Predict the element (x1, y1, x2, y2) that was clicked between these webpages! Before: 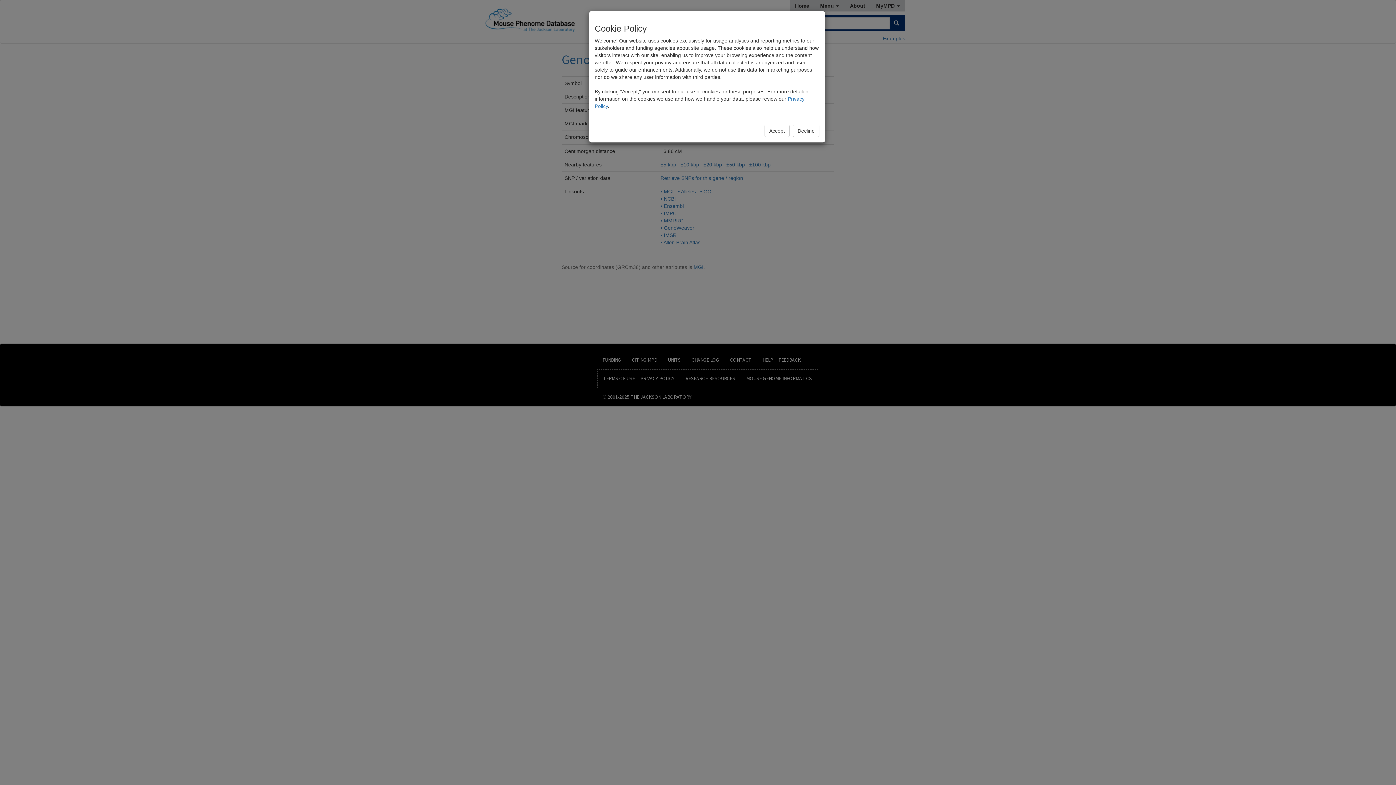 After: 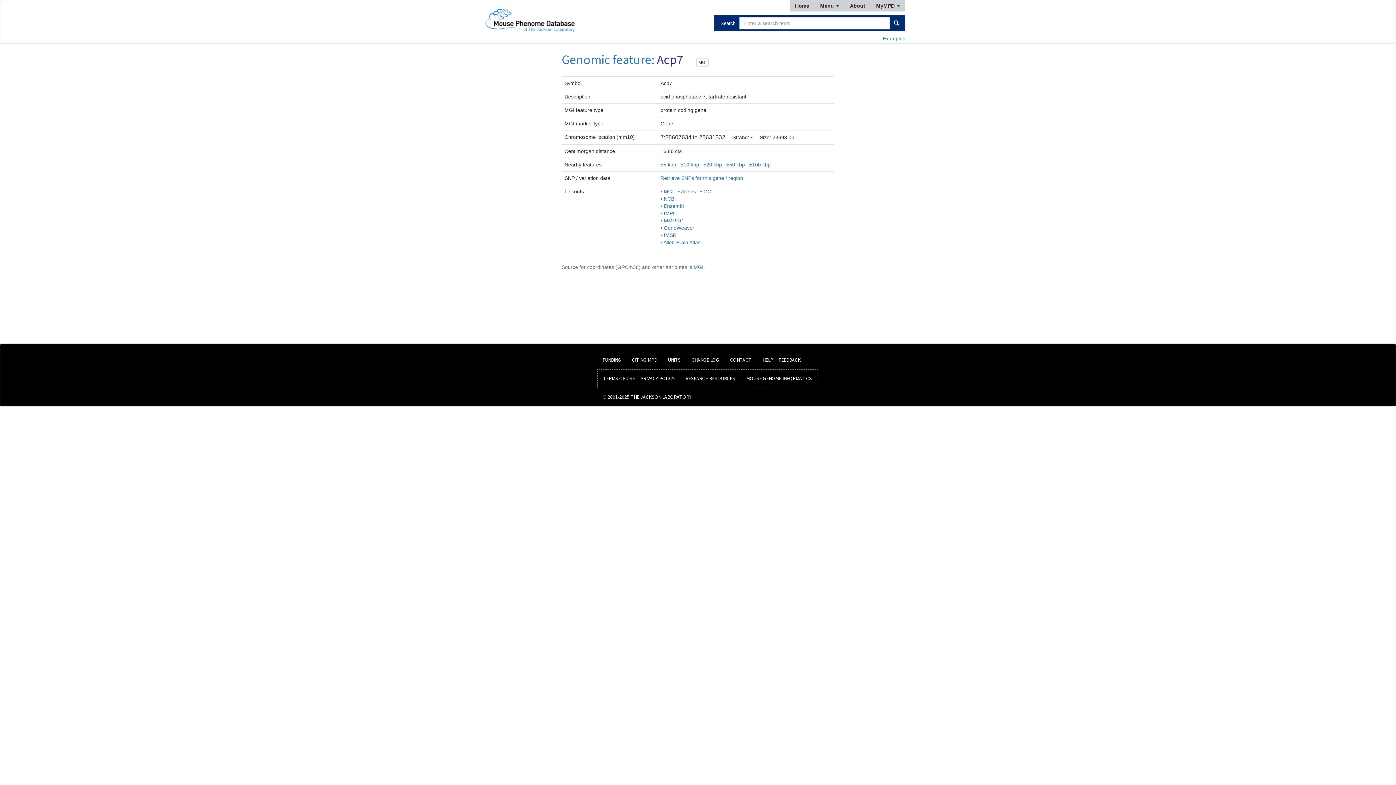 Action: label: Accept bbox: (764, 124, 789, 137)